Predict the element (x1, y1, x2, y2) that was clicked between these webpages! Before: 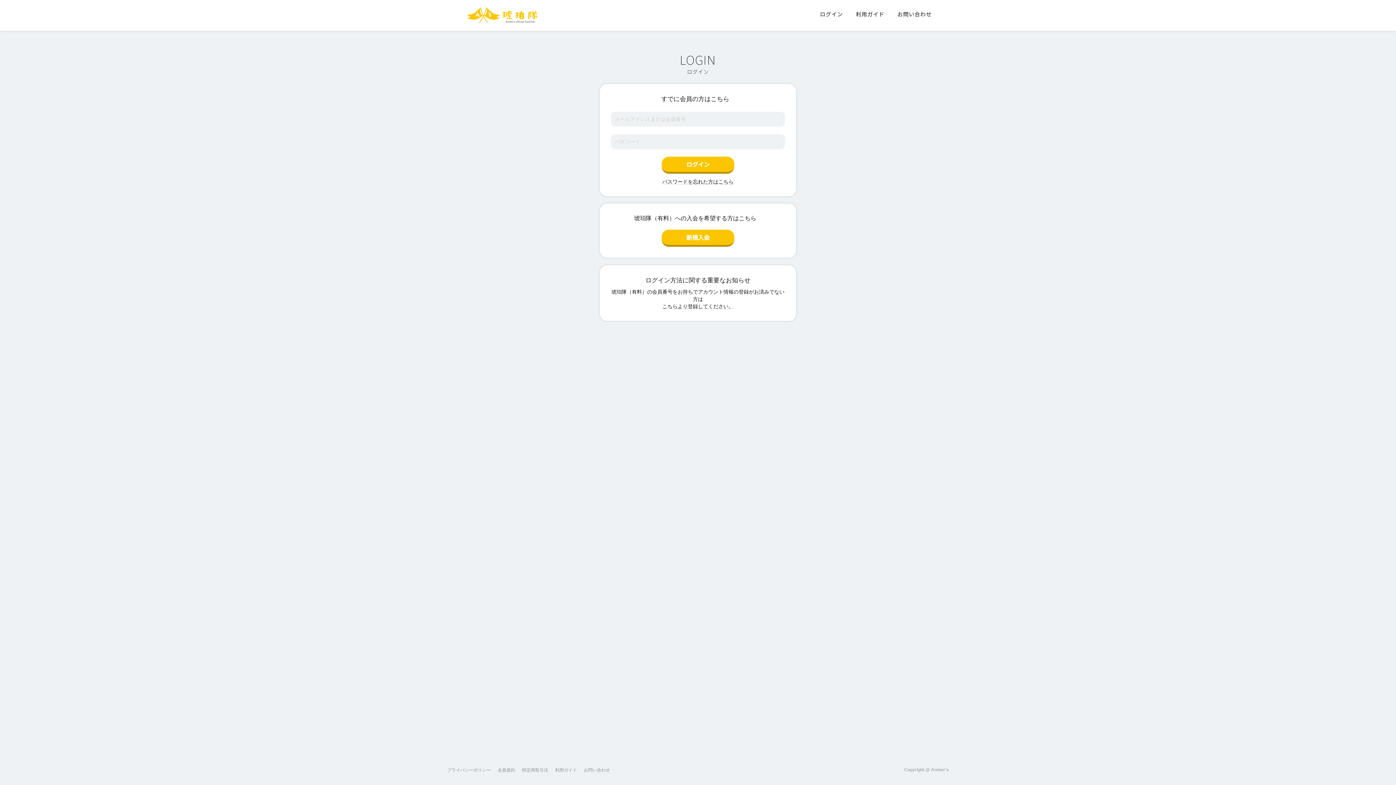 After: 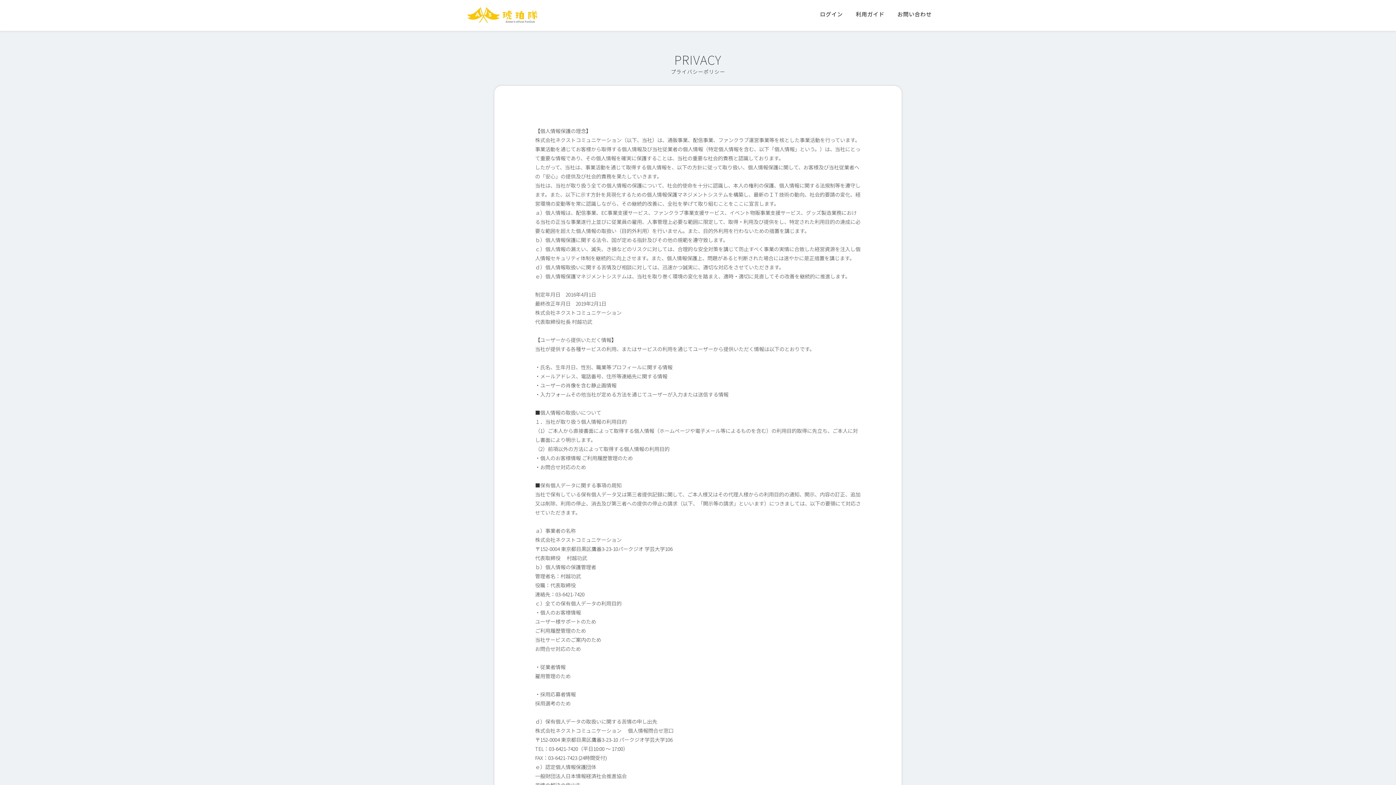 Action: label: プライバシーポリシー bbox: (447, 768, 490, 773)